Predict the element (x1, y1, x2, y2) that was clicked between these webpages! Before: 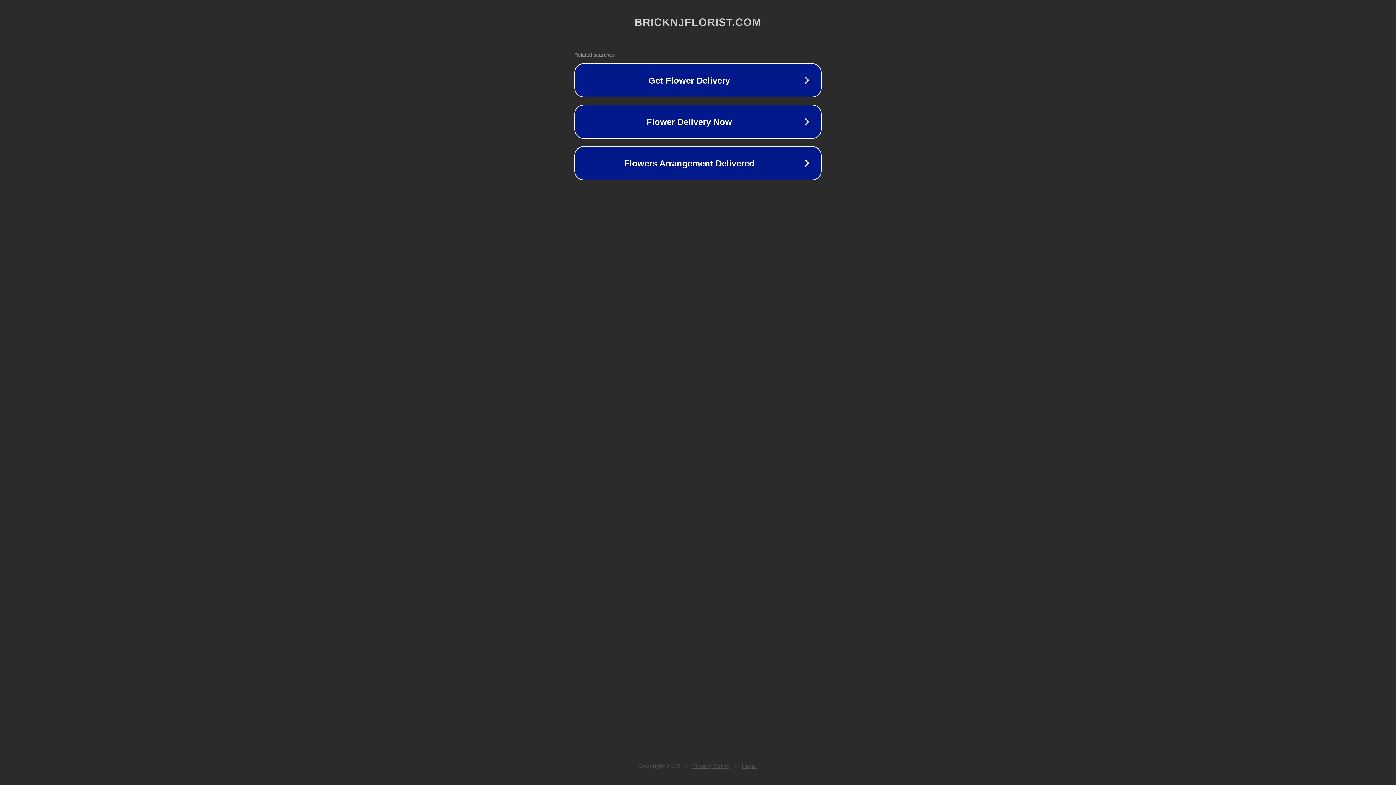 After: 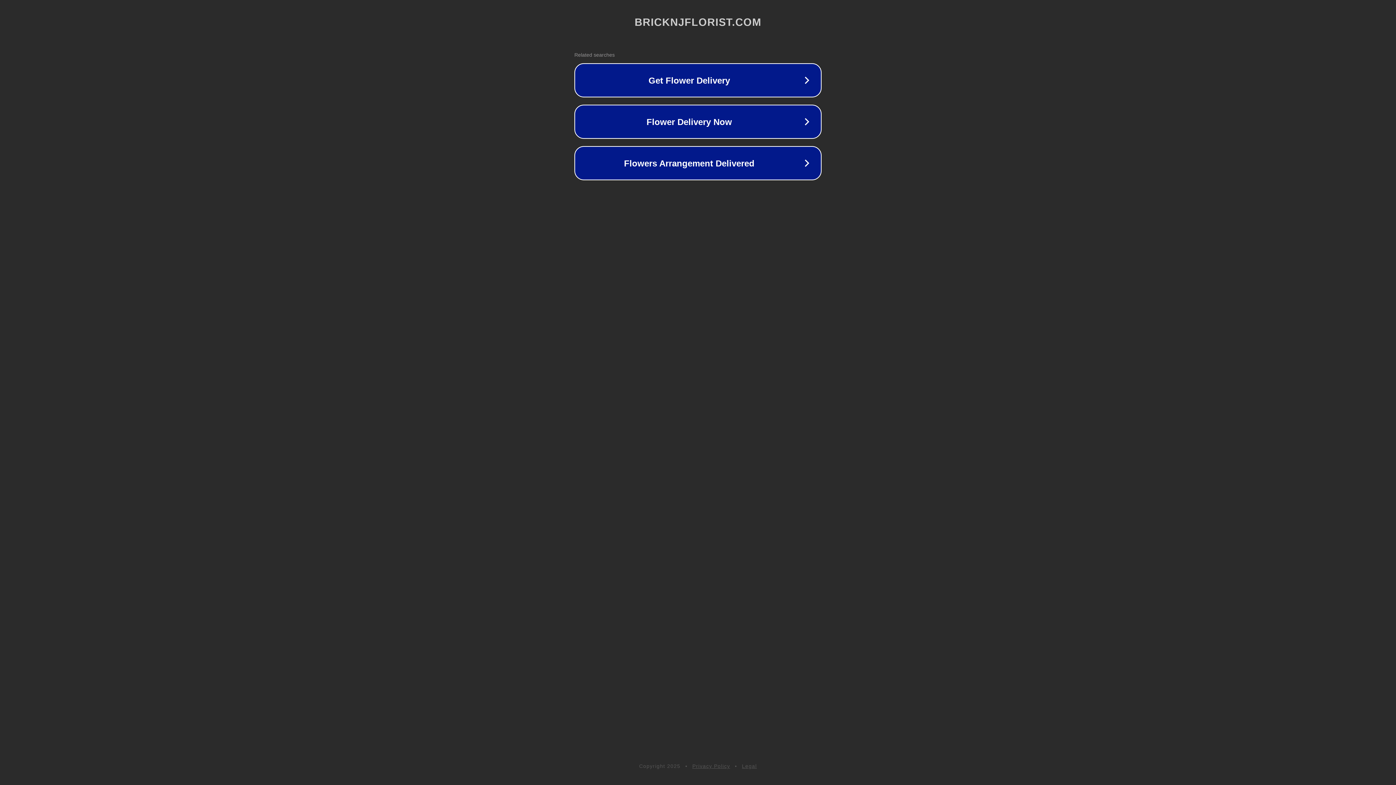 Action: bbox: (692, 763, 730, 769) label: Privacy Policy